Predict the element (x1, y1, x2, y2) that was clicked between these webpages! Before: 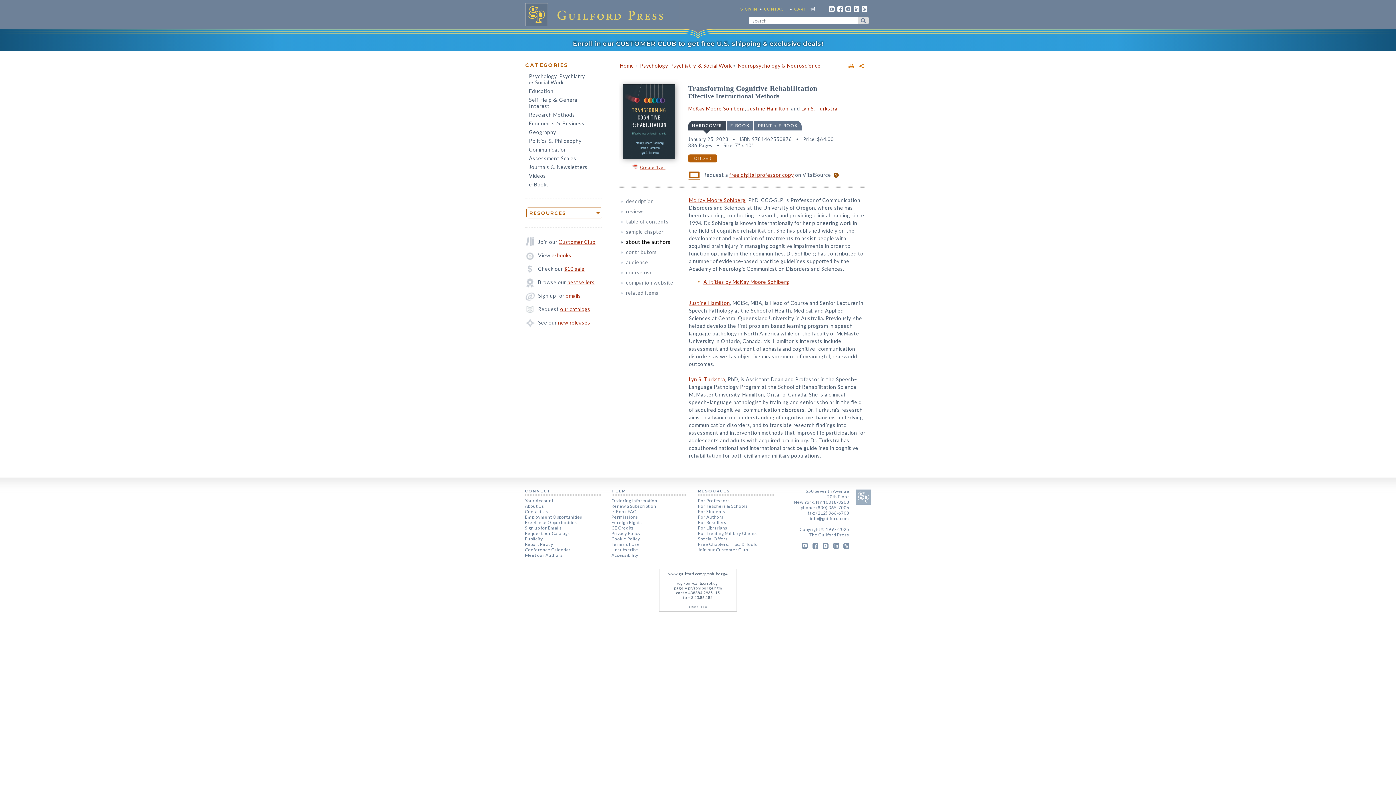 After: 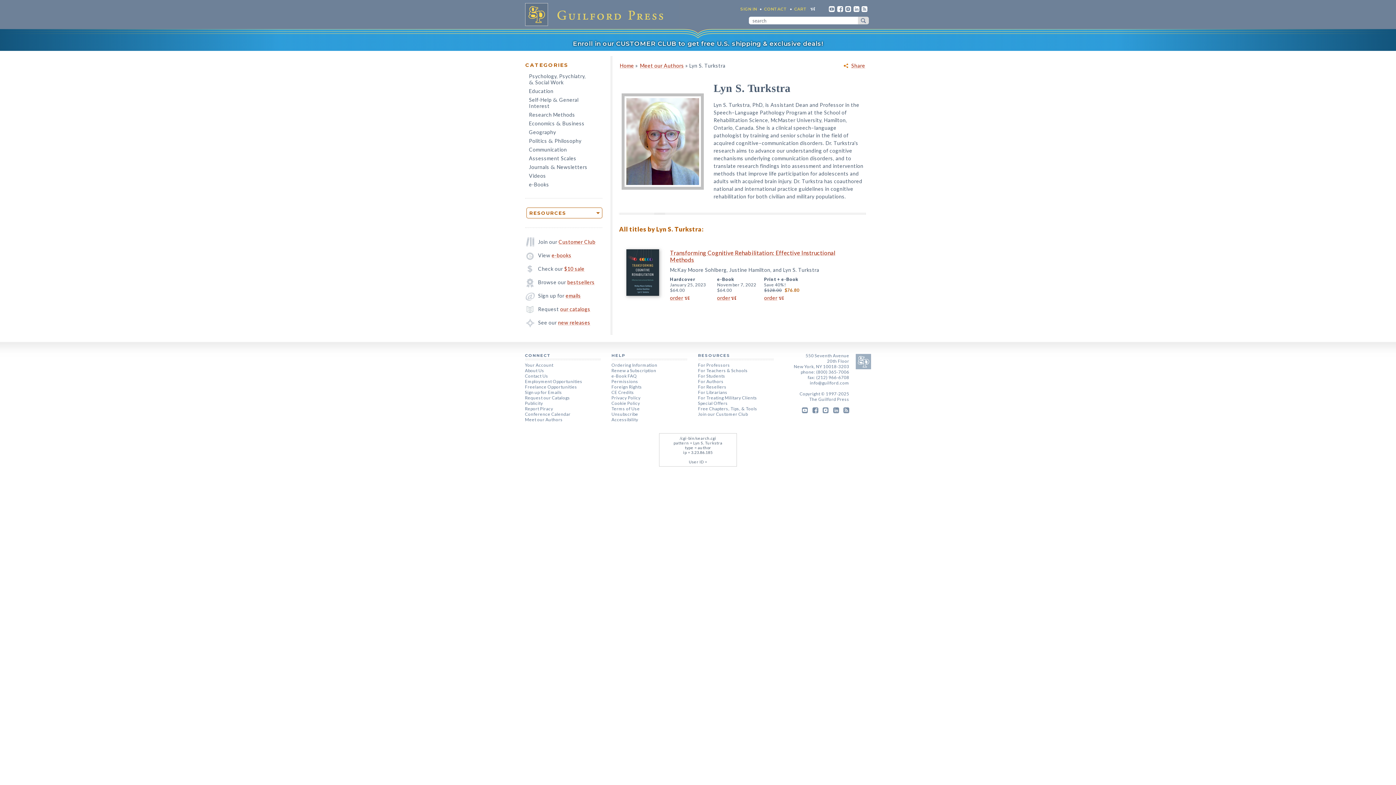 Action: bbox: (689, 376, 725, 382) label: Lyn S. Turkstra